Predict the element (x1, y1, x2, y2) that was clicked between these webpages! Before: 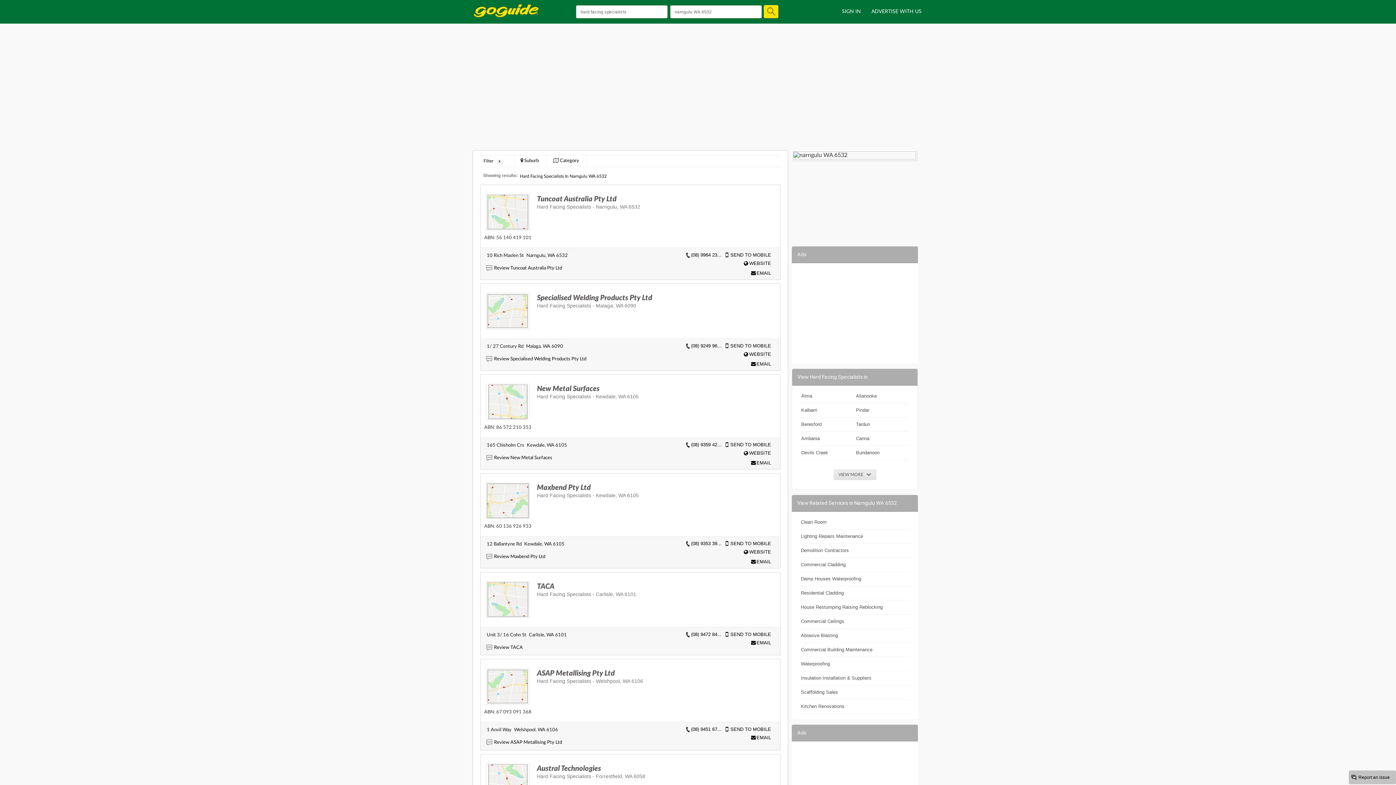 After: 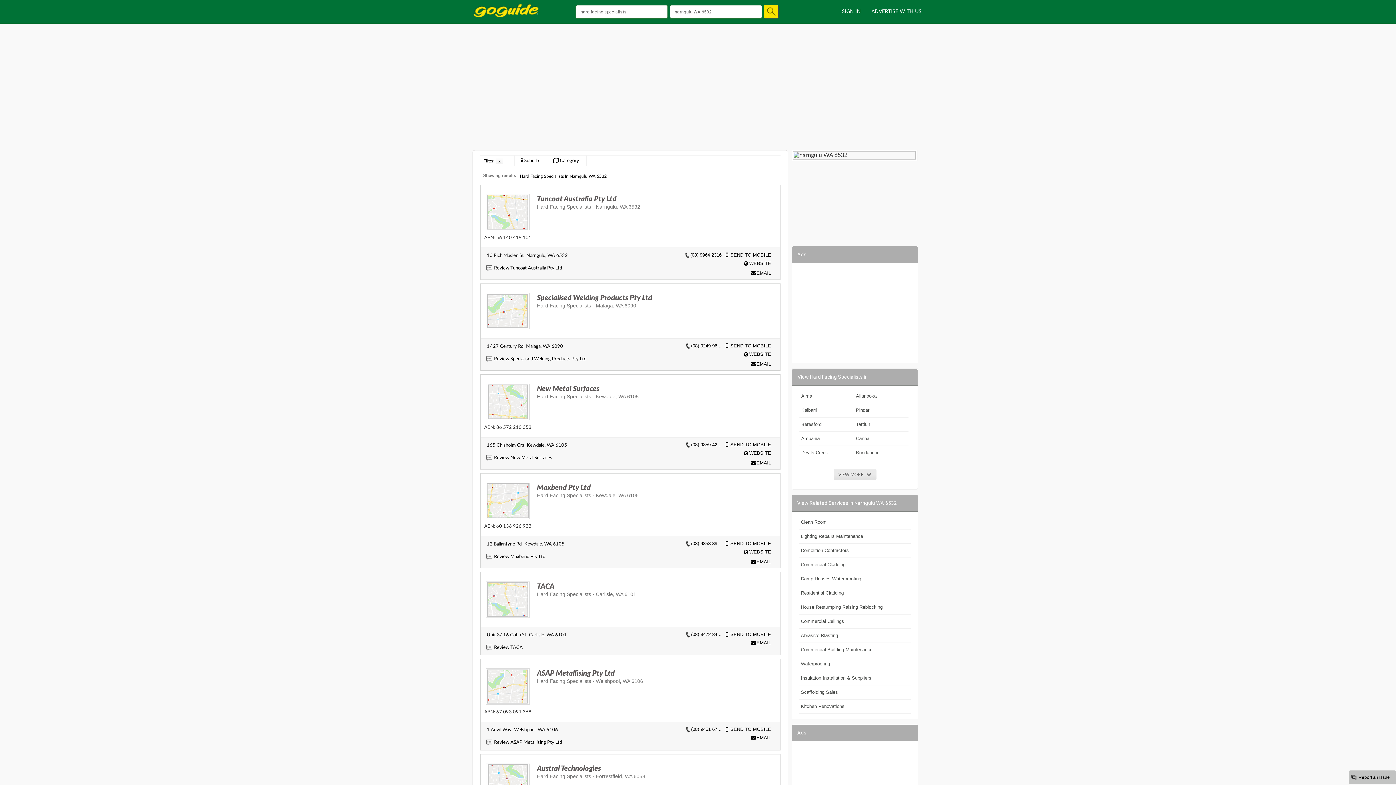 Action: label: (08) 9964 23... bbox: (691, 249, 725, 260)